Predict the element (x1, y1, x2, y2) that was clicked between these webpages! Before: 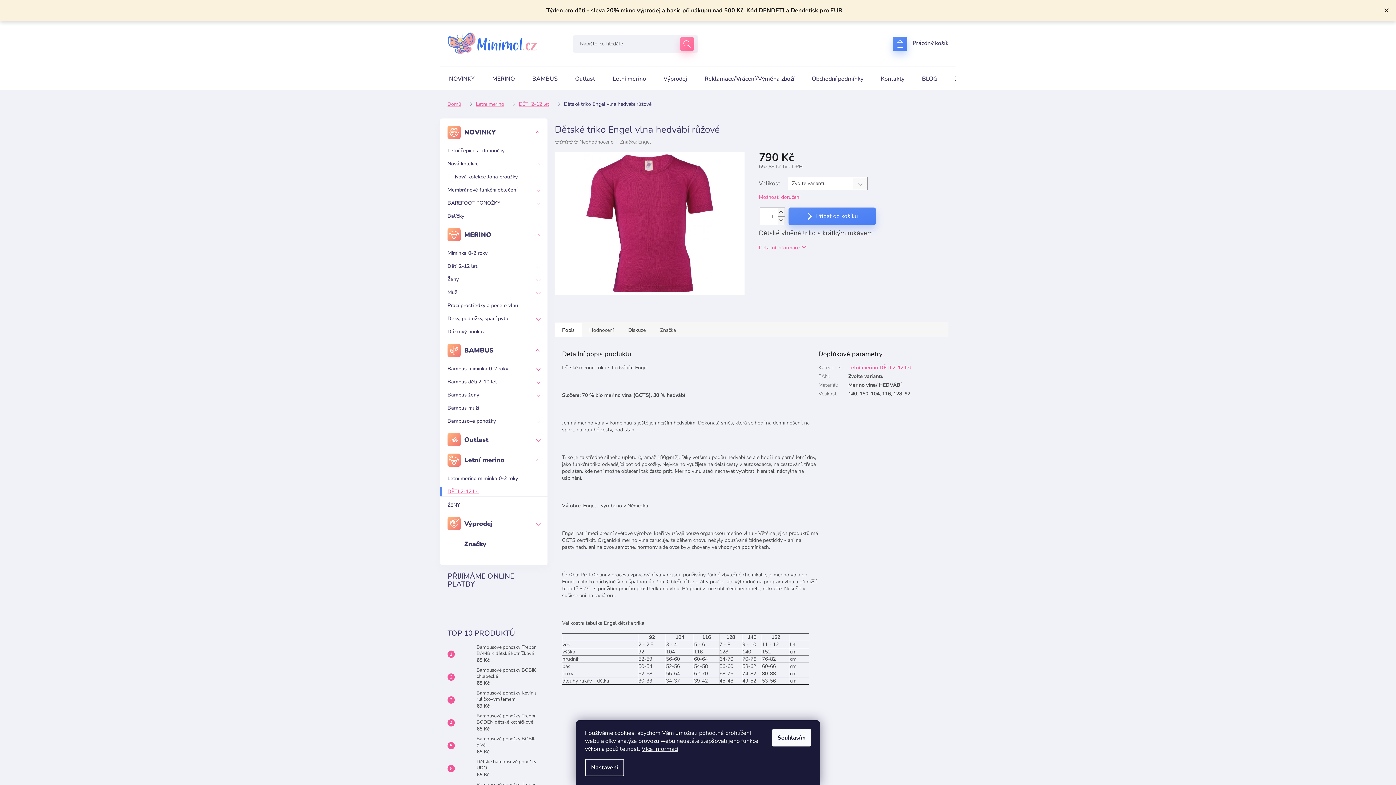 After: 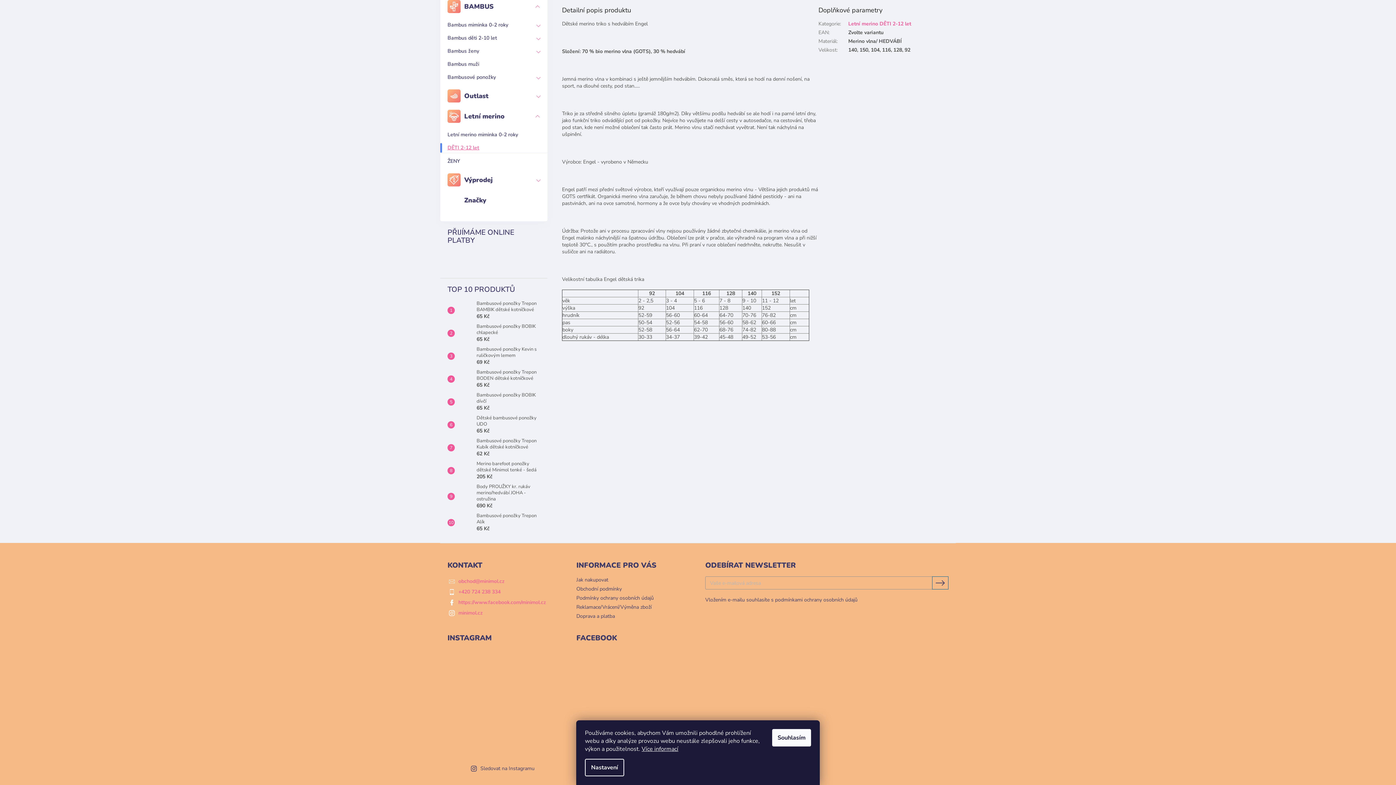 Action: label: Popis bbox: (554, 322, 582, 337)